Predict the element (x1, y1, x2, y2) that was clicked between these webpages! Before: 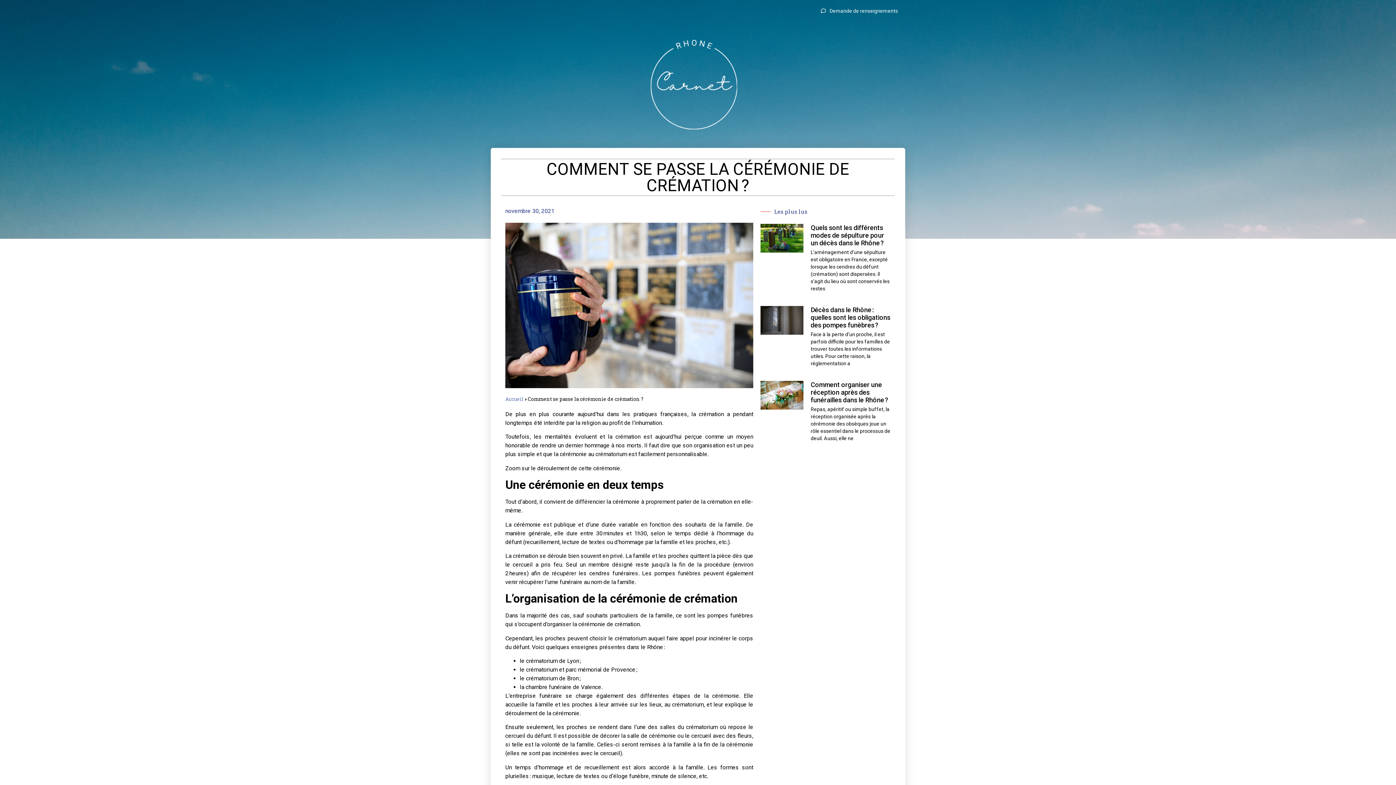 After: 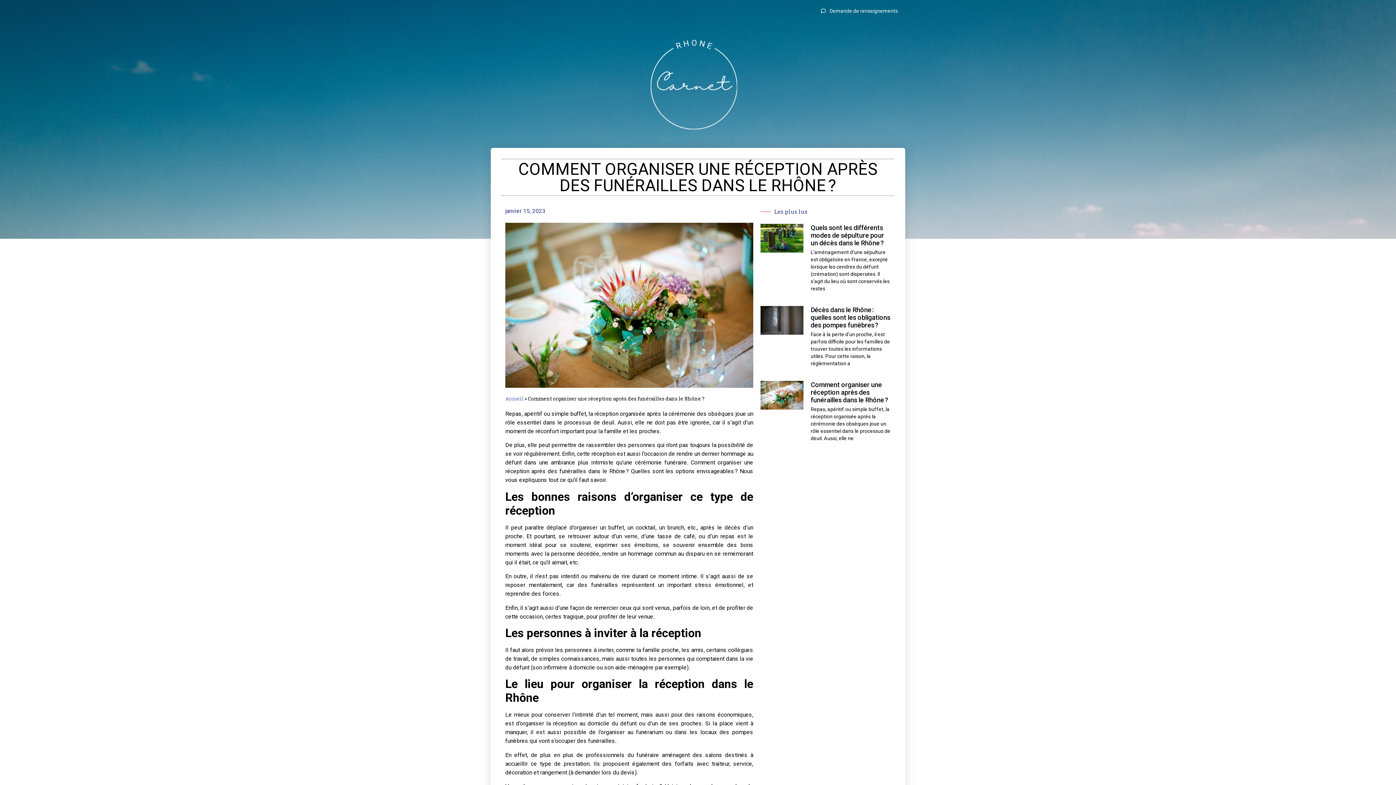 Action: label: Comment organiser une réception après des funérailles dans le Rhône ? bbox: (810, 381, 888, 404)